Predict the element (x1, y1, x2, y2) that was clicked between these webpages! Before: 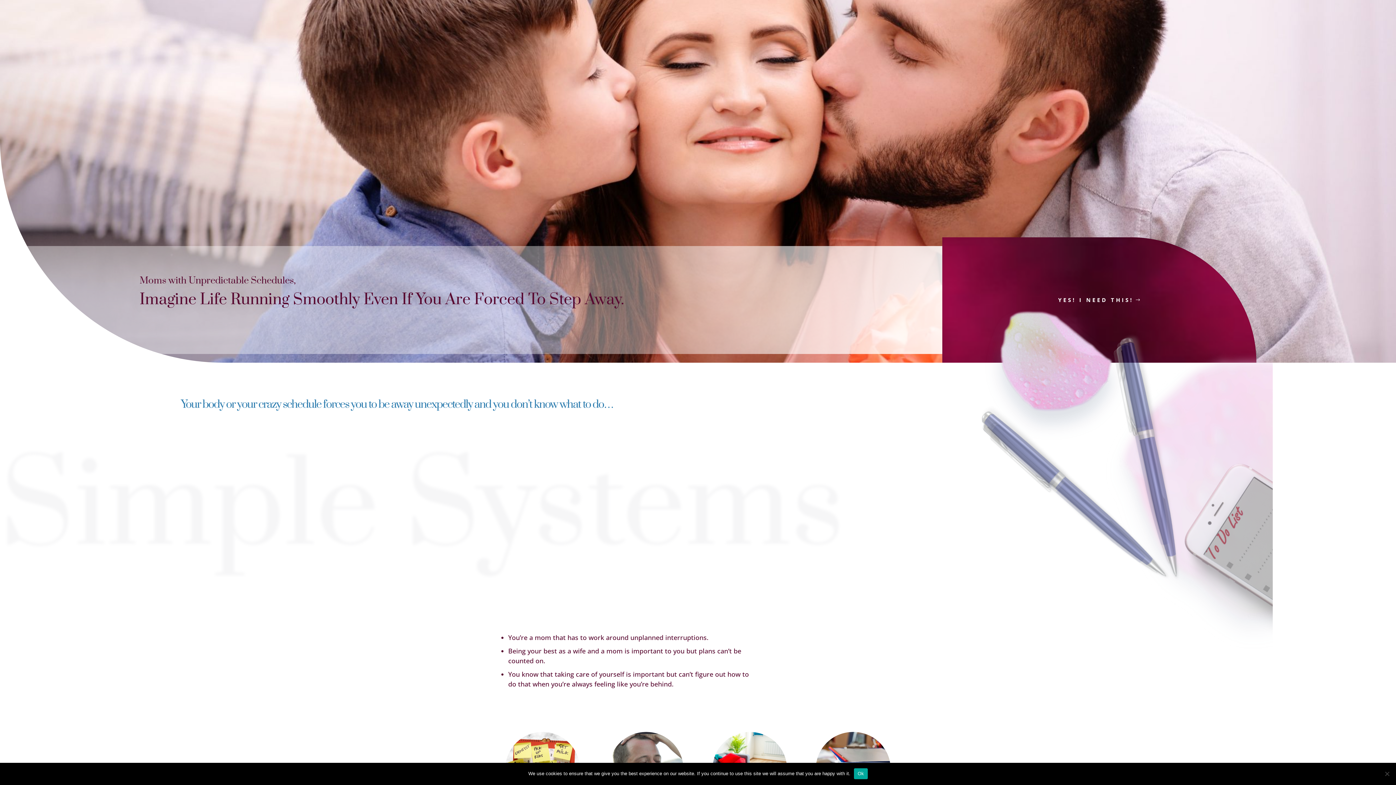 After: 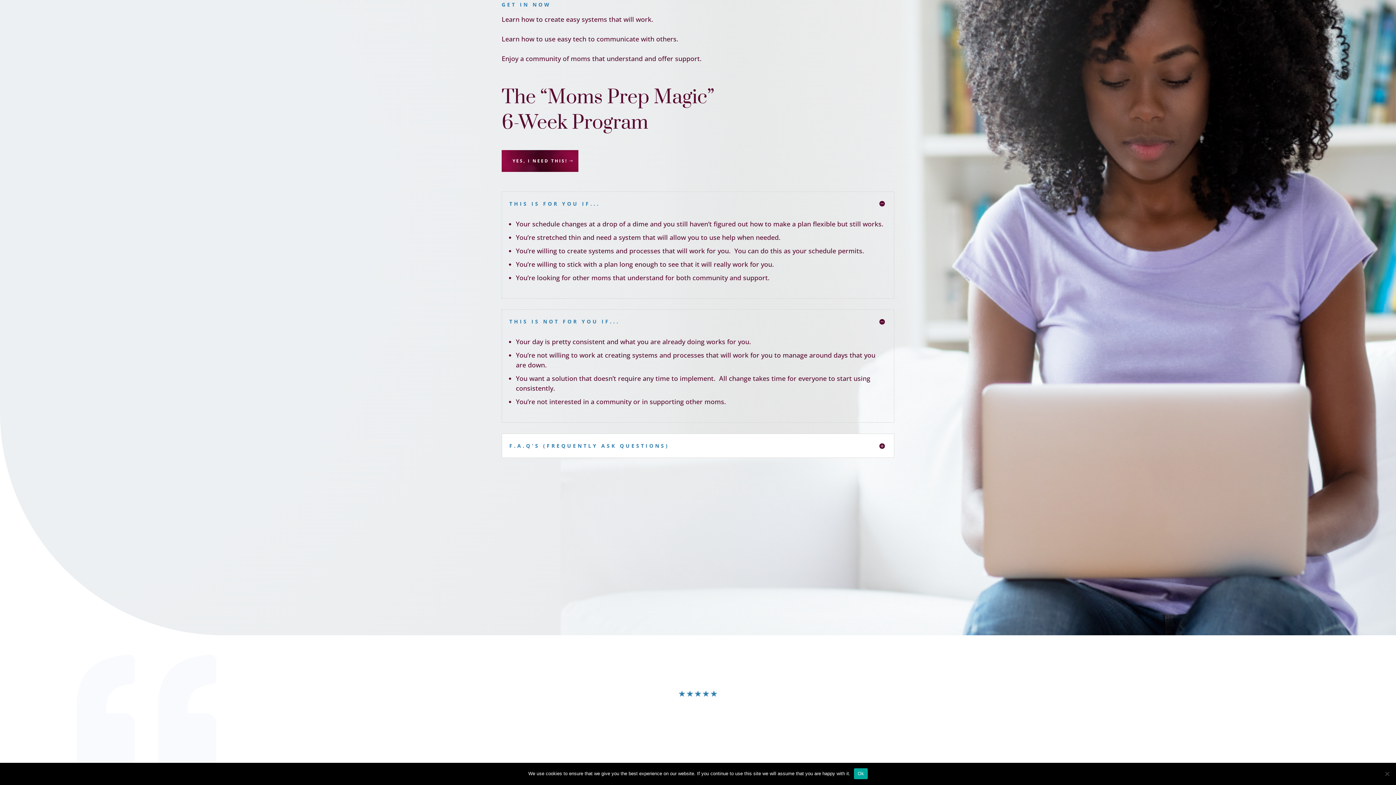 Action: label: YES! I NEED THIS! bbox: (1054, 237, 1144, 362)